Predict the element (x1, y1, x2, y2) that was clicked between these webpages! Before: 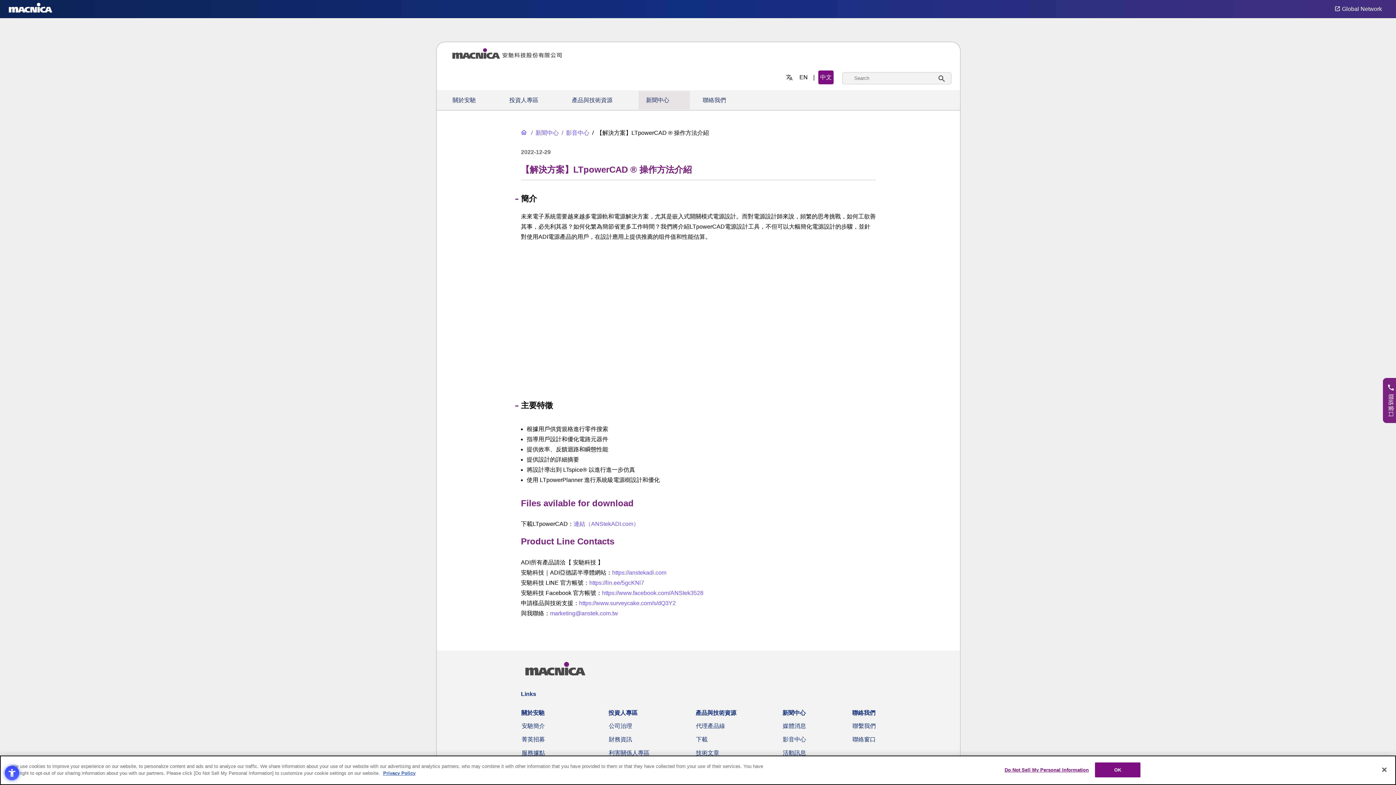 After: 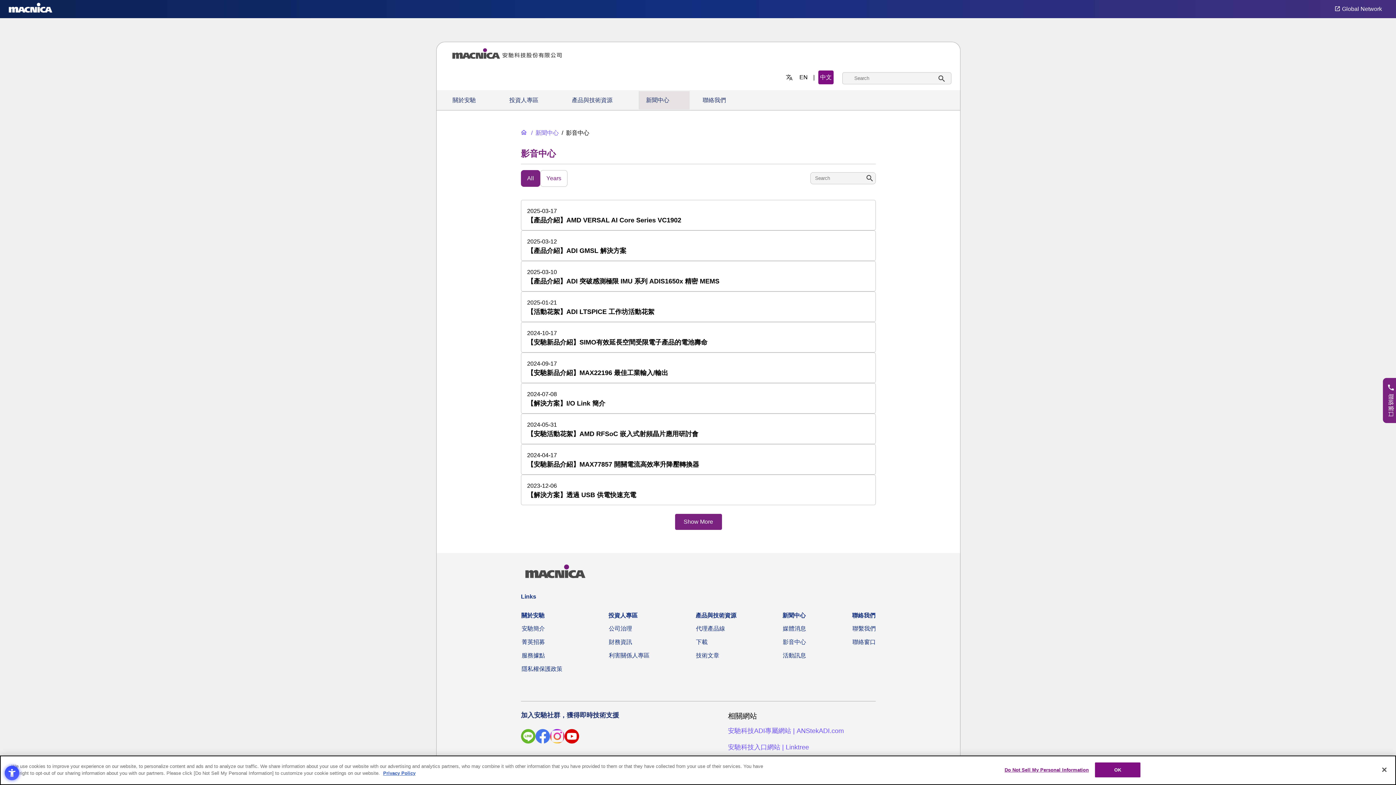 Action: label: 影音中心 bbox: (783, 736, 806, 742)